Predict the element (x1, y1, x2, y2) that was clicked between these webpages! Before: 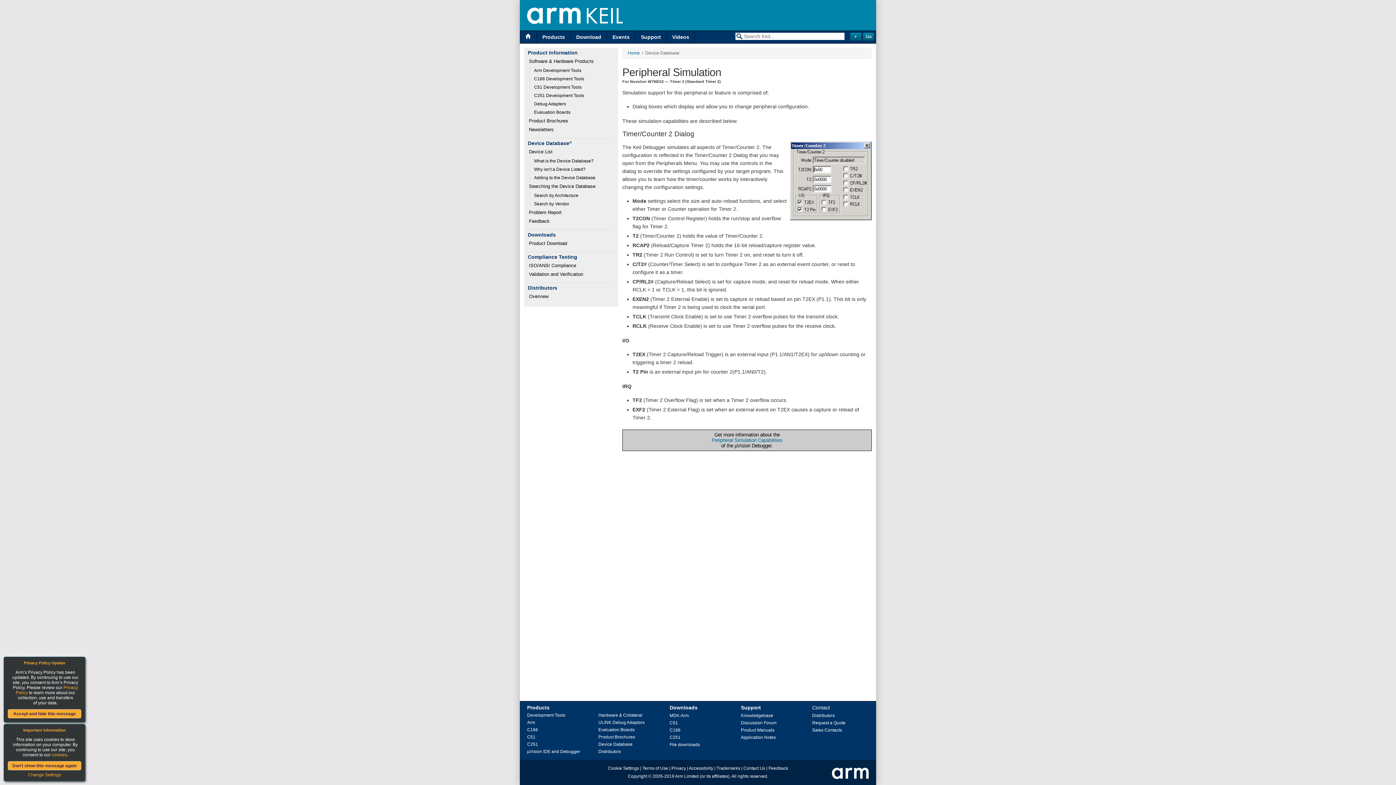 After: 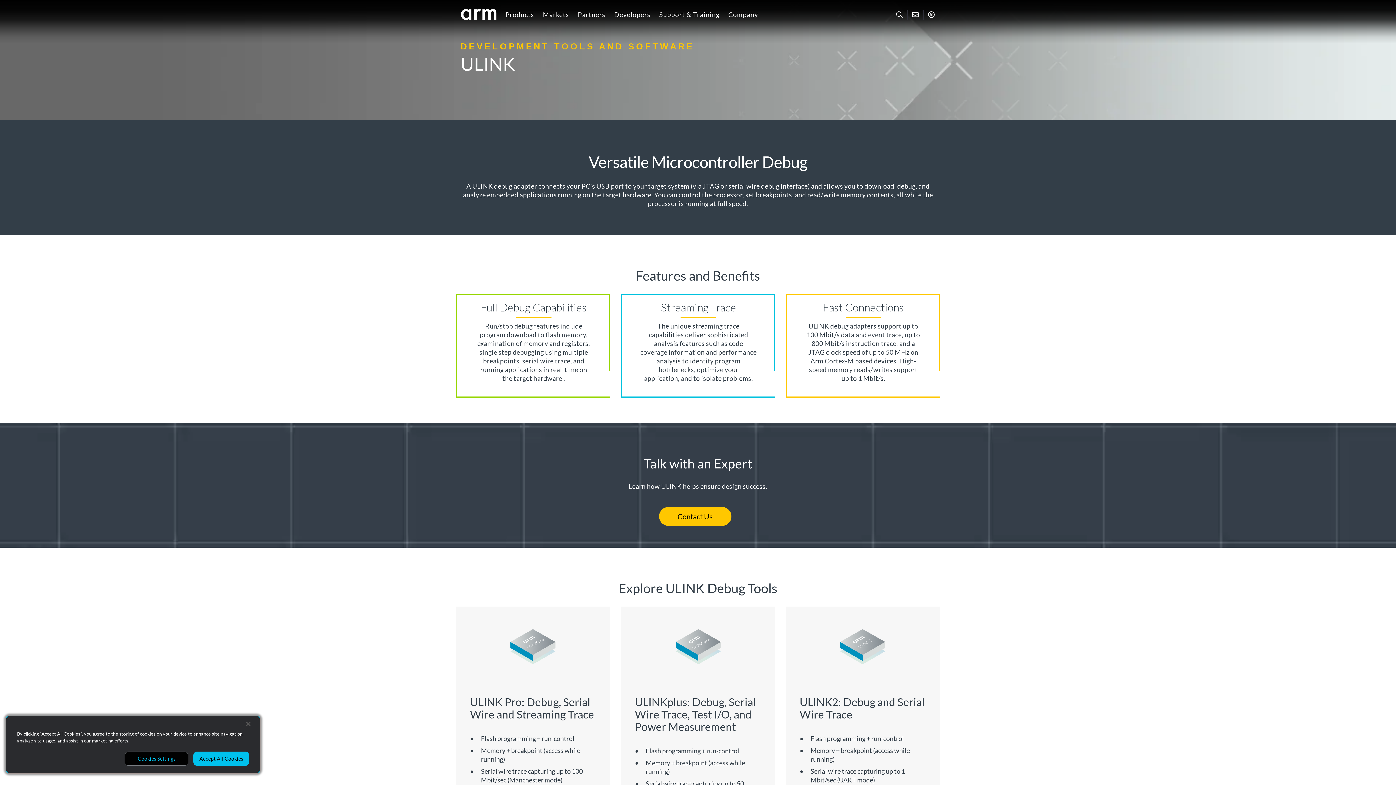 Action: label: ULINK Debug Adaptors bbox: (598, 720, 644, 725)